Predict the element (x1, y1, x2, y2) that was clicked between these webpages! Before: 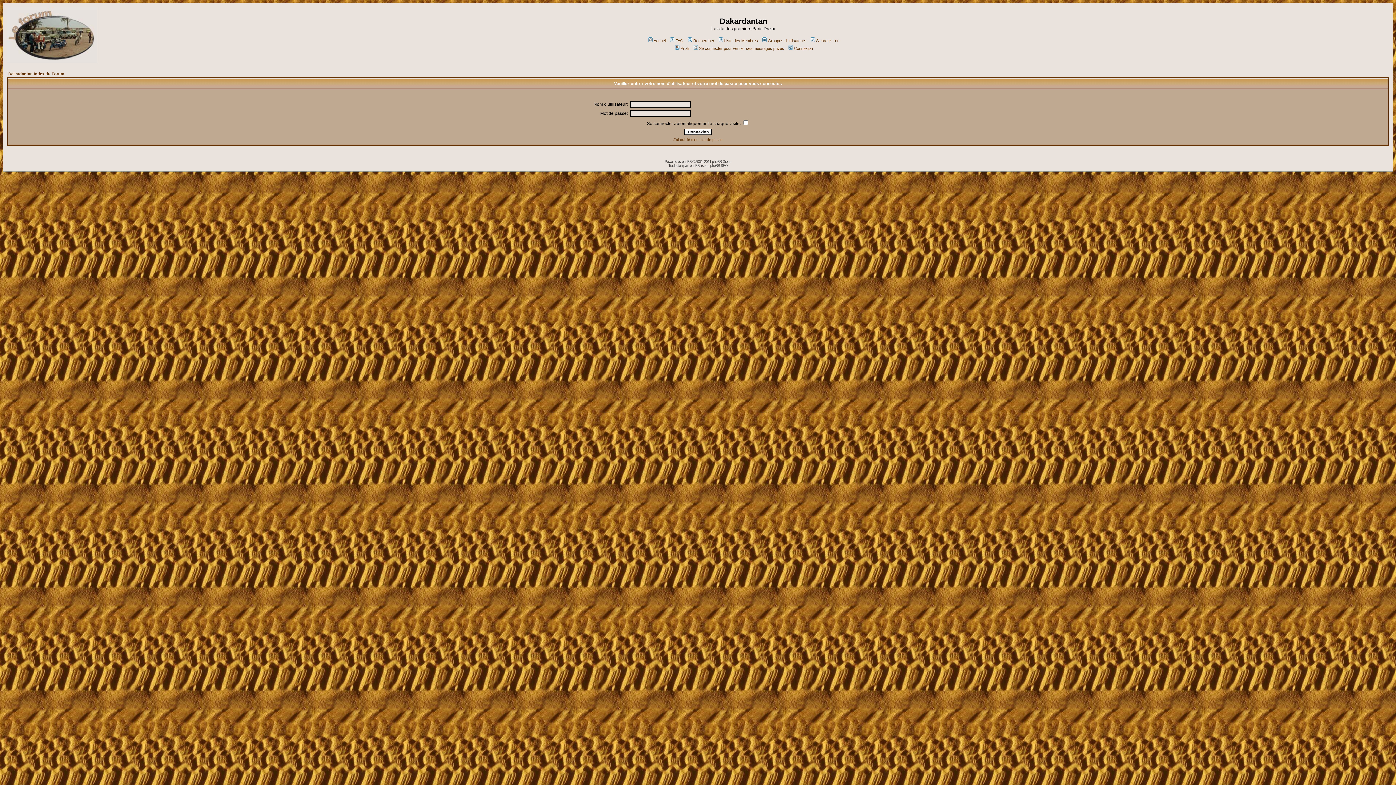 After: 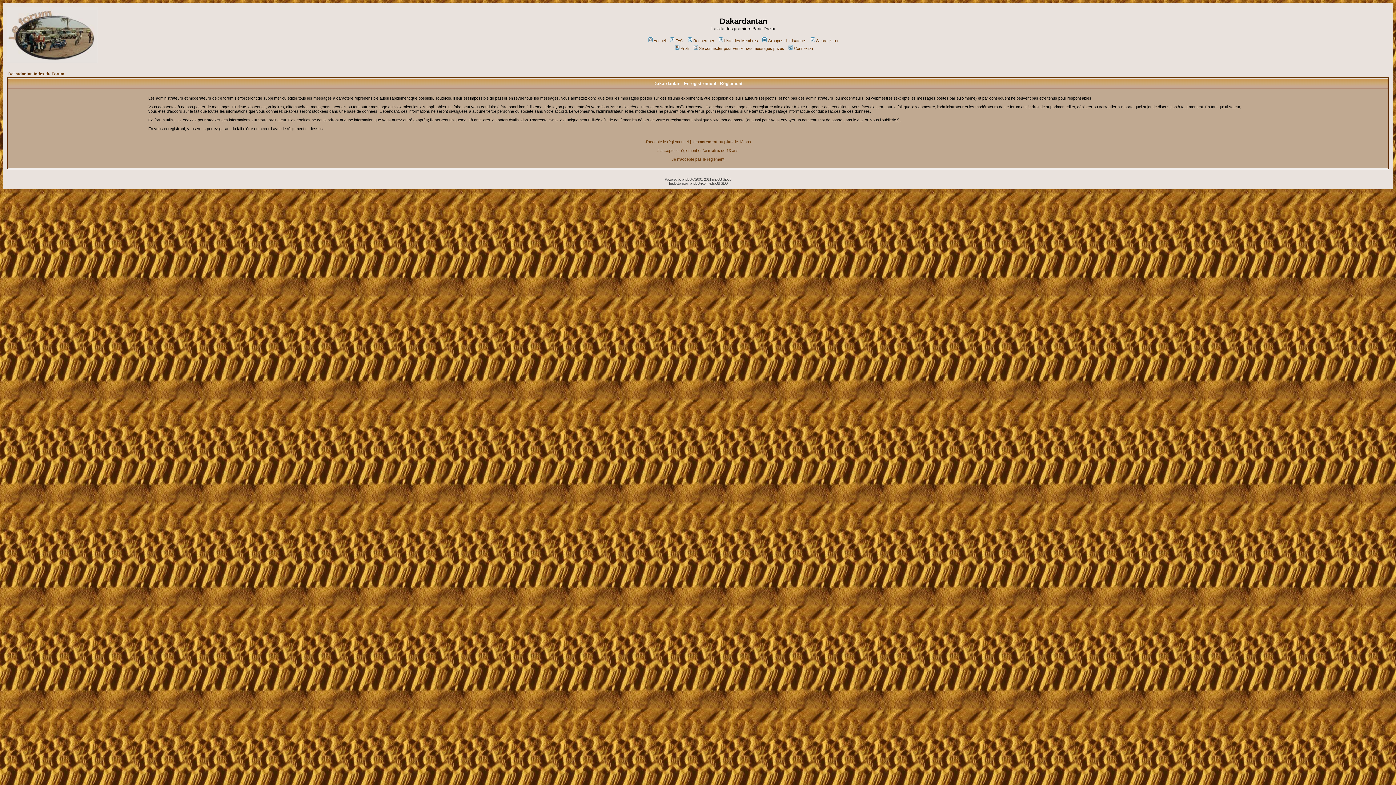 Action: bbox: (809, 38, 838, 42) label: S'enregistrer